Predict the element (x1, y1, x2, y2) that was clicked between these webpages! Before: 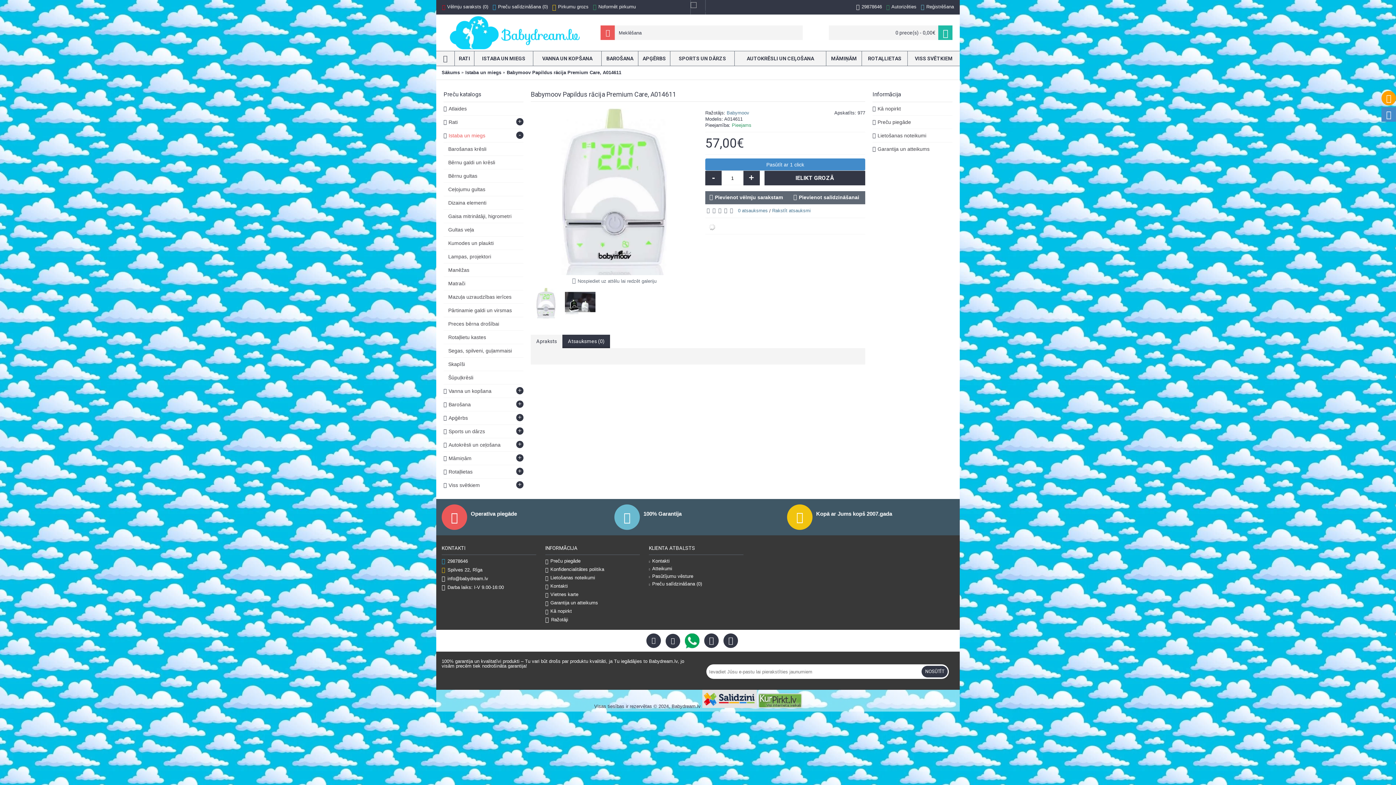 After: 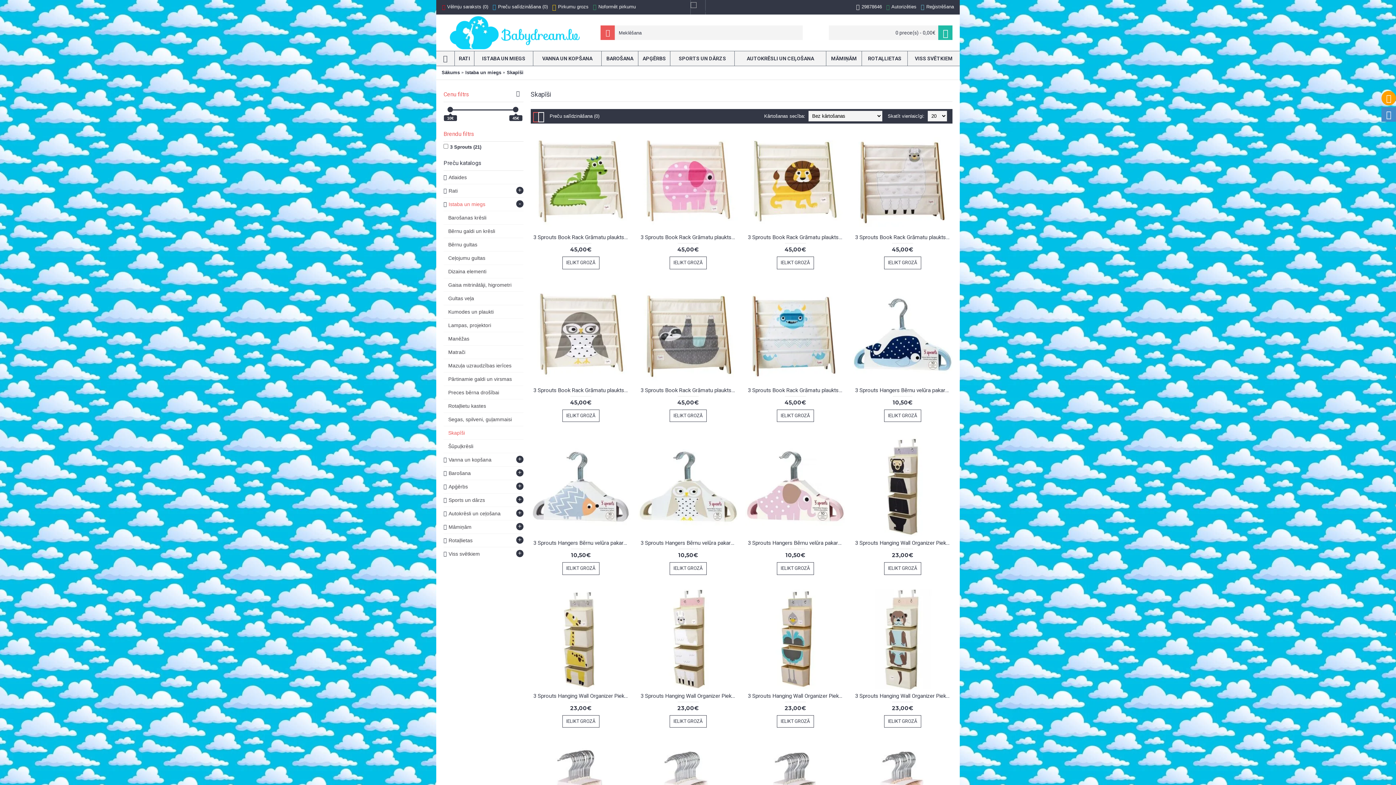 Action: label: Skapīši bbox: (443, 357, 523, 371)